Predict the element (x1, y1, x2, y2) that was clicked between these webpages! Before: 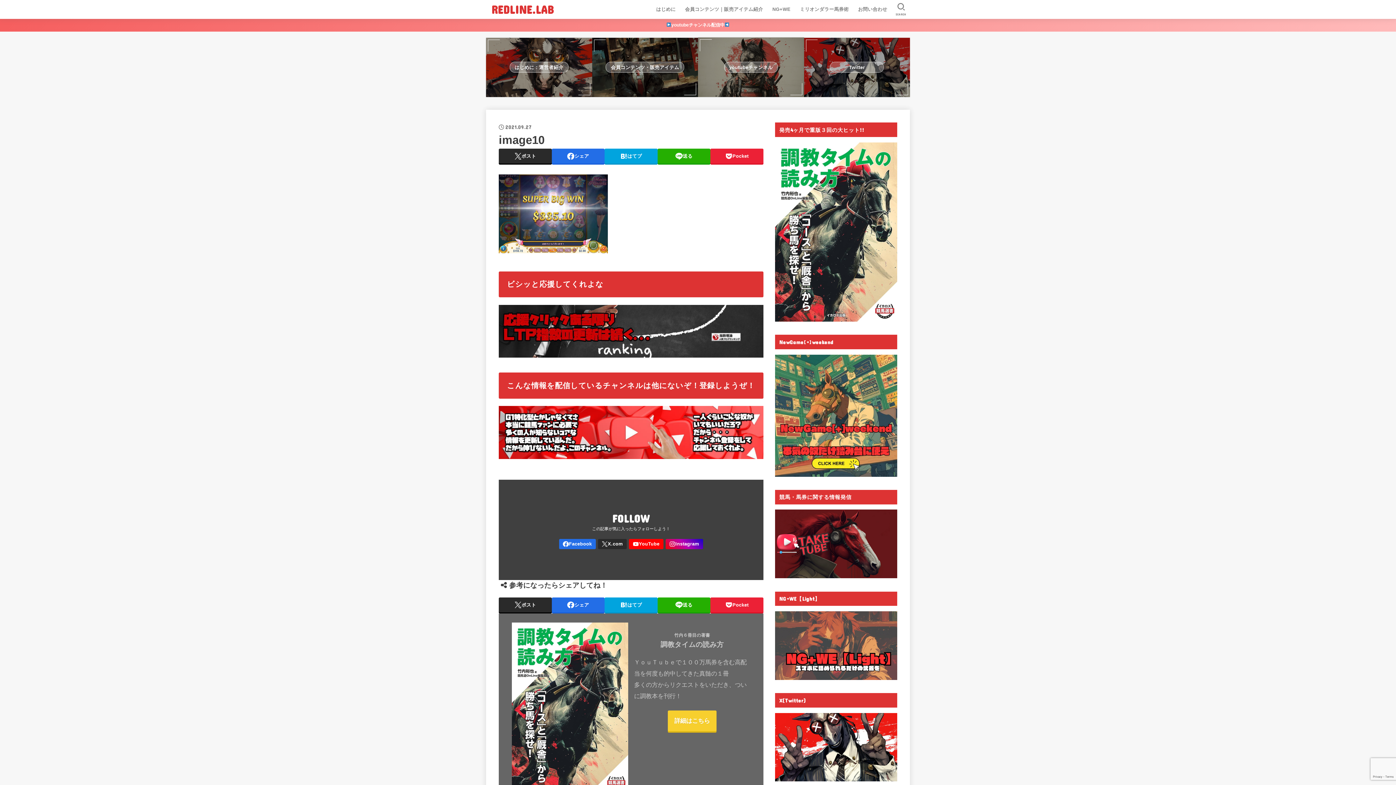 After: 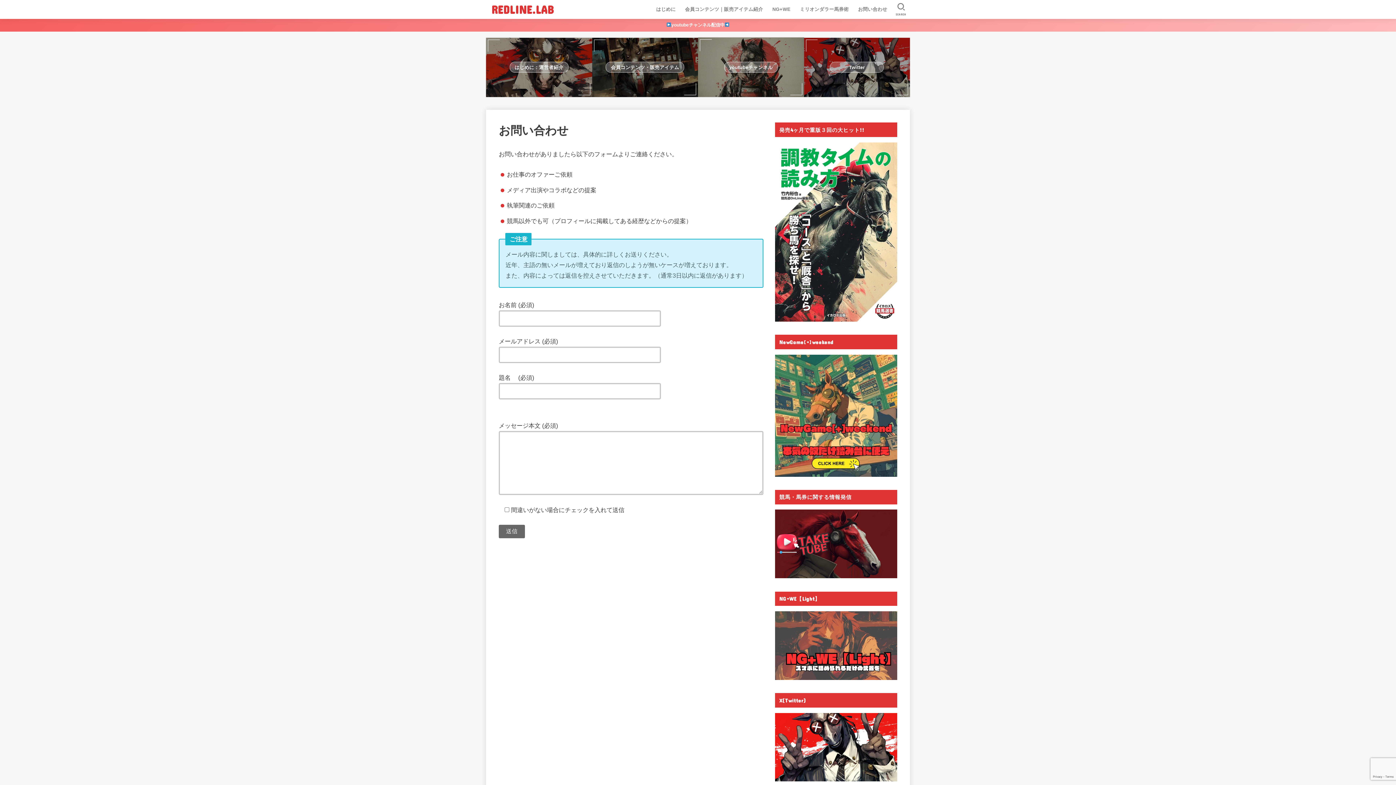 Action: bbox: (853, 1, 892, 17) label: お問い合わせ